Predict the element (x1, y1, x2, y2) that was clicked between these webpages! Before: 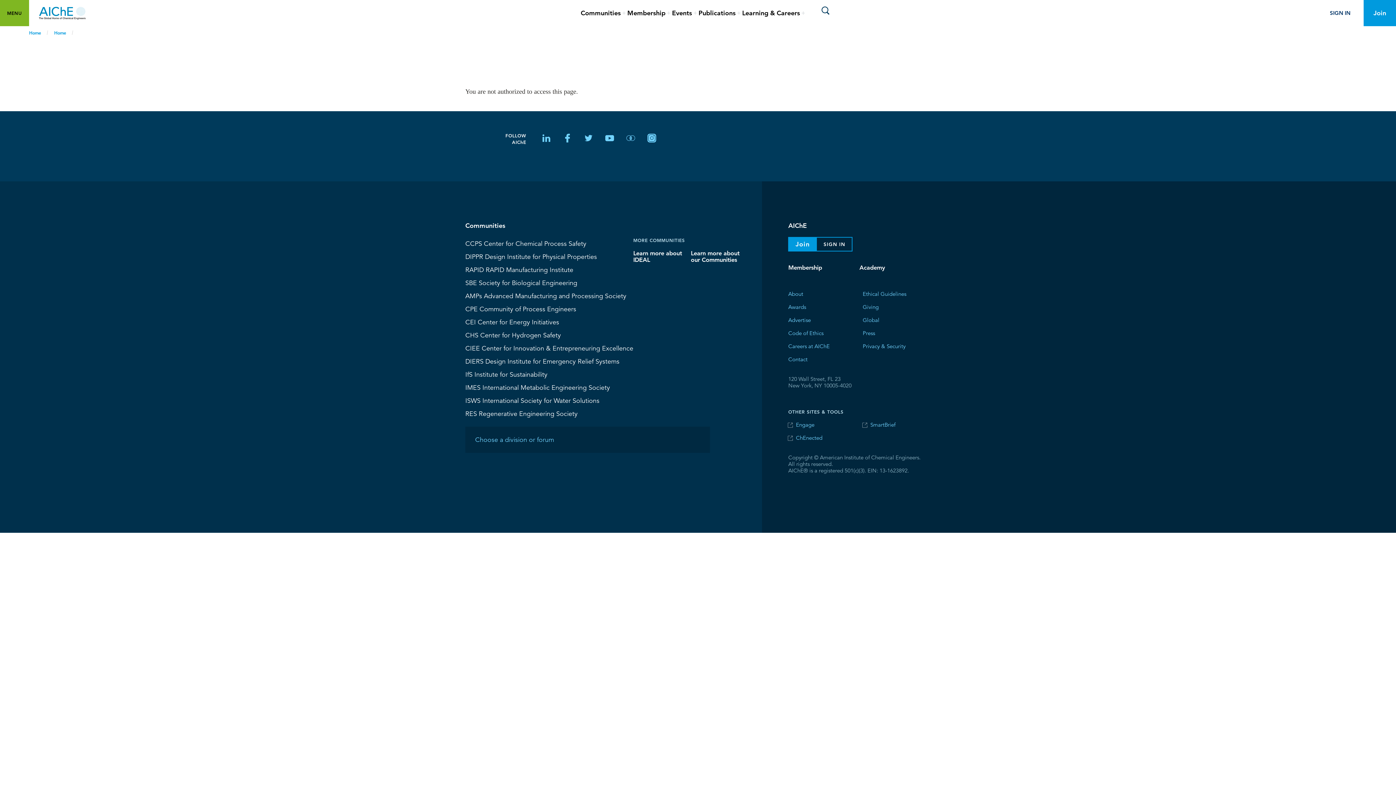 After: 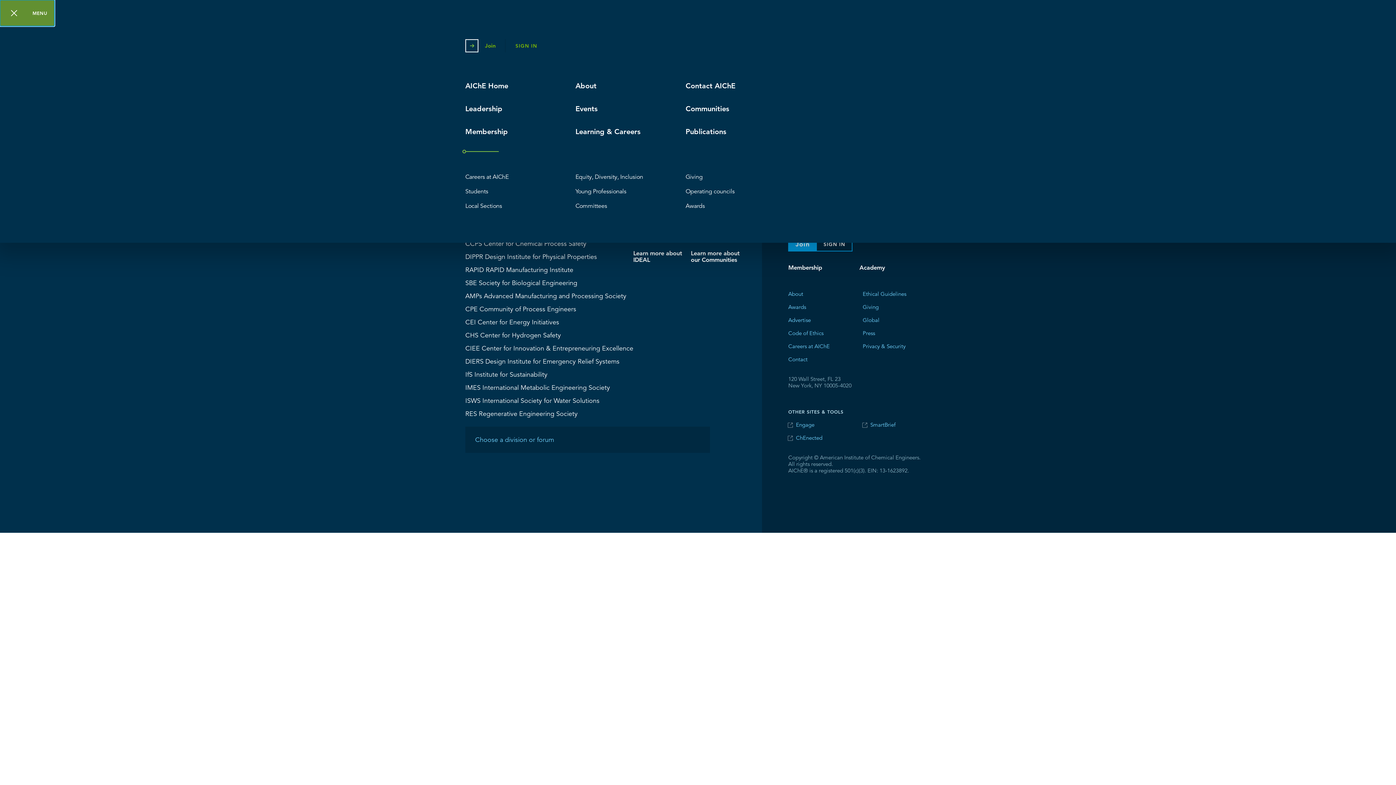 Action: label: Toggle main menu visibility
MENU bbox: (0, 0, 29, 26)